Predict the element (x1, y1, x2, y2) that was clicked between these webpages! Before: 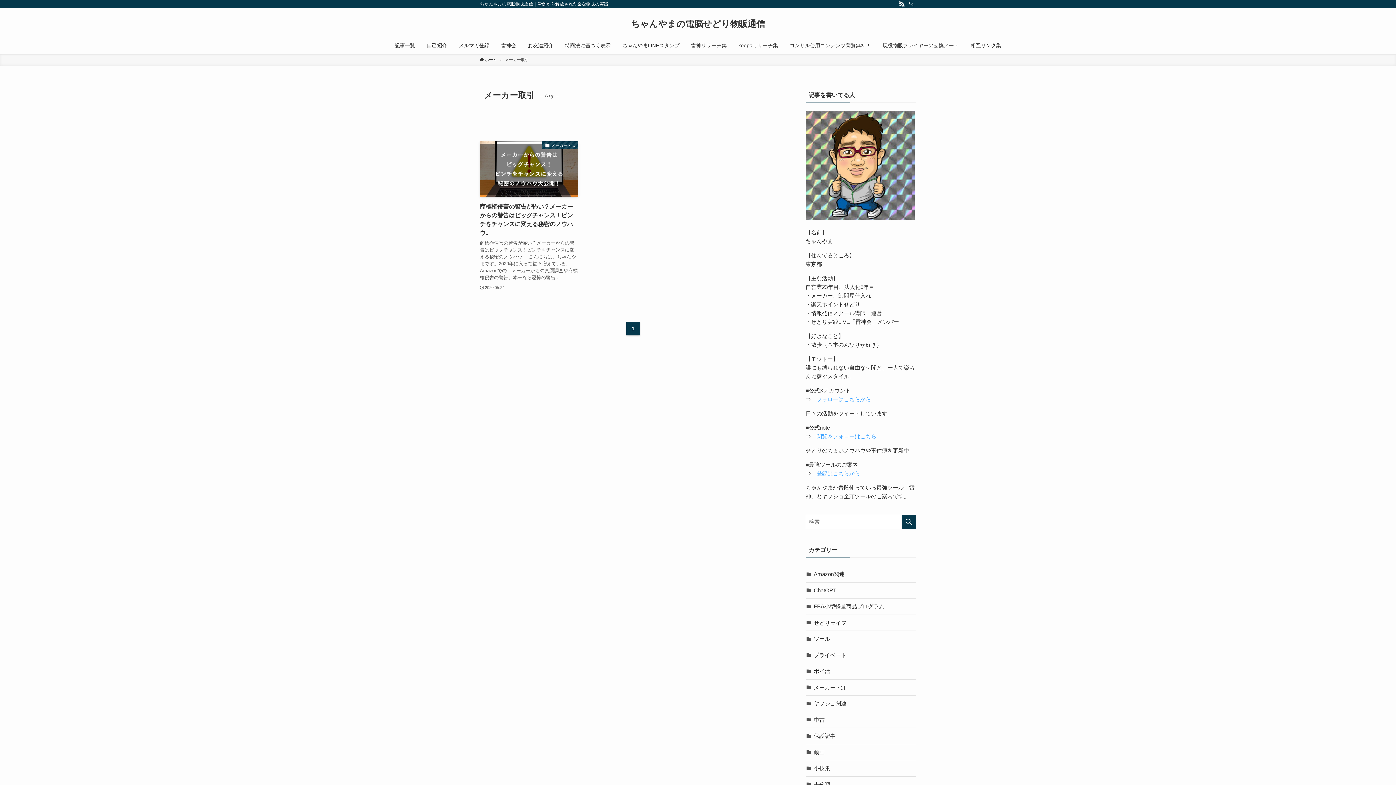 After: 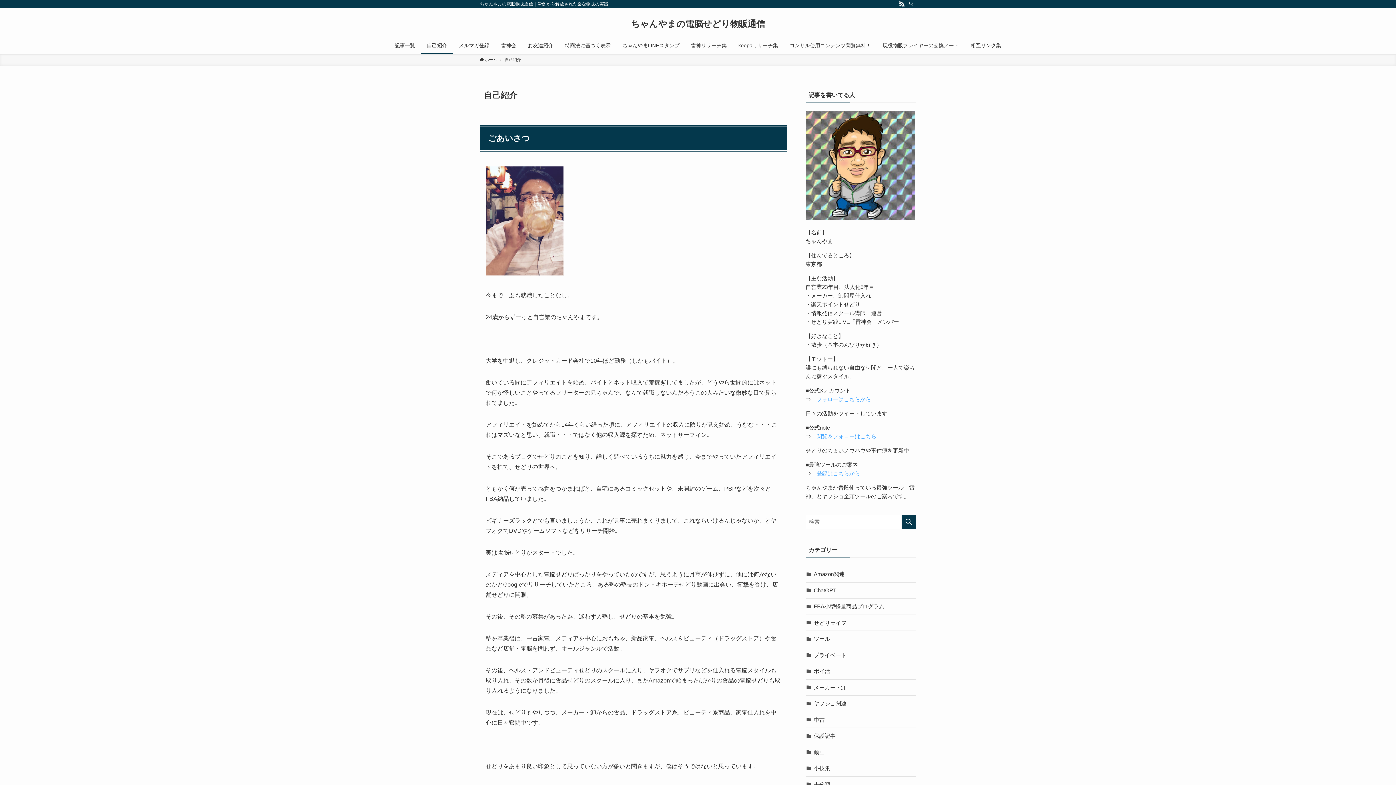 Action: label: 自己紹介 bbox: (421, 37, 453, 53)